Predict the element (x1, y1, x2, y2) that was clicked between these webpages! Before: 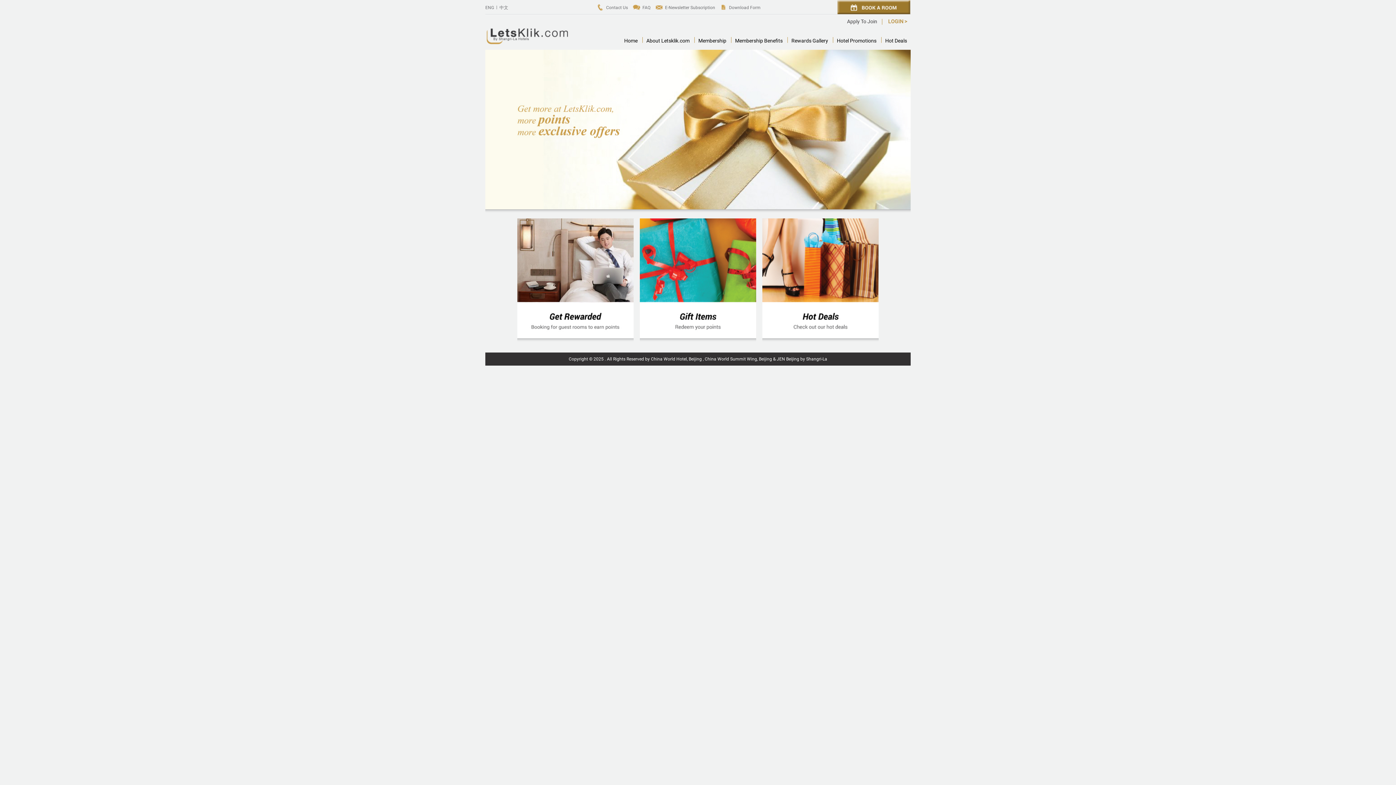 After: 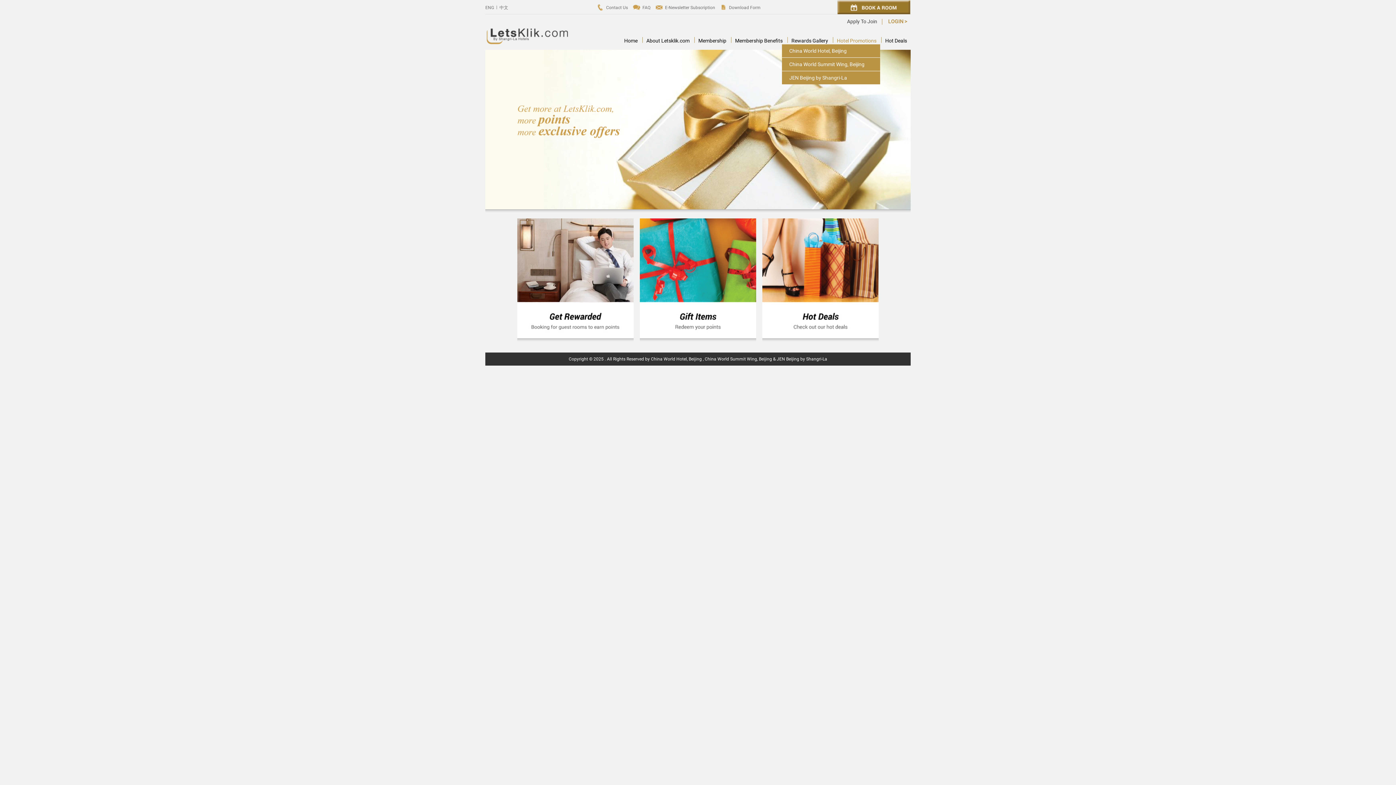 Action: label: Hotel Promotions bbox: (833, 37, 880, 44)